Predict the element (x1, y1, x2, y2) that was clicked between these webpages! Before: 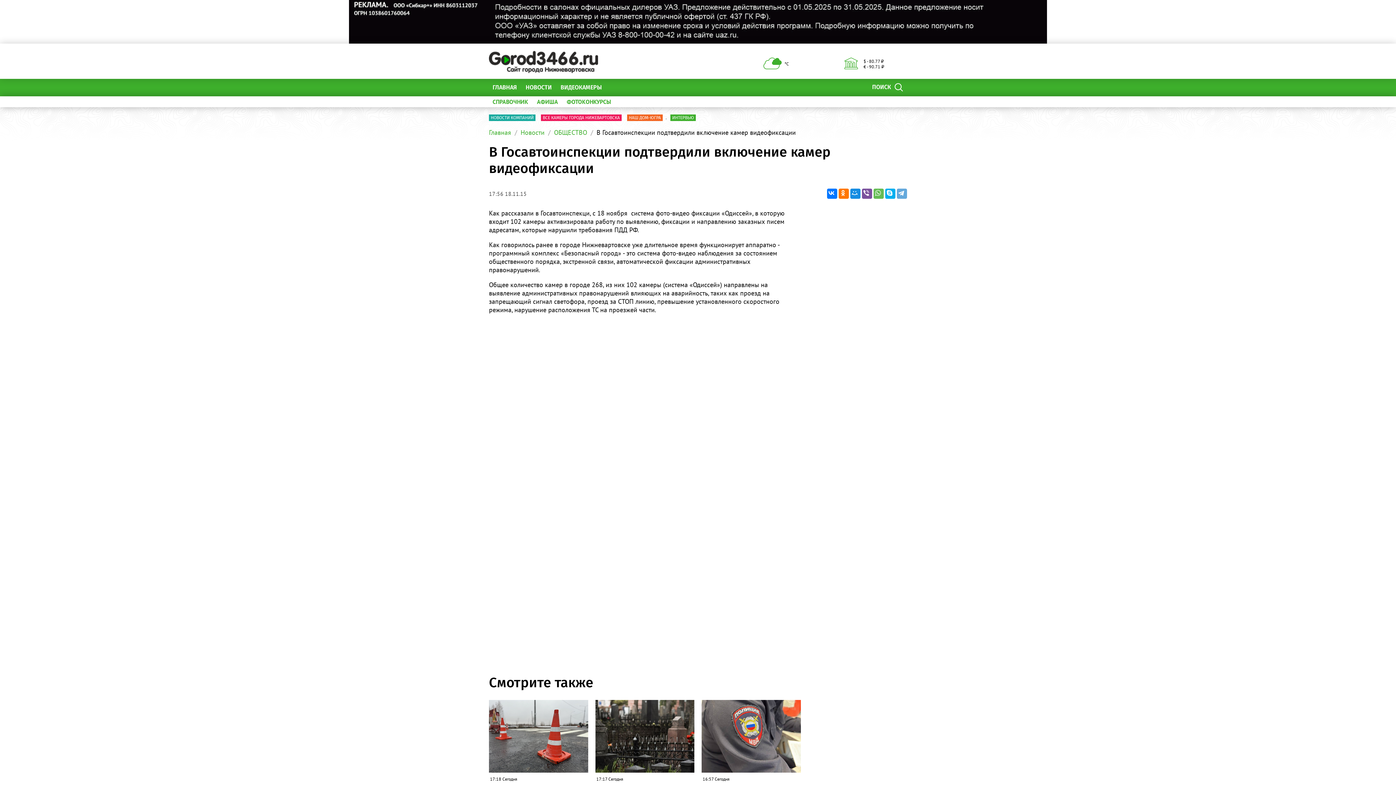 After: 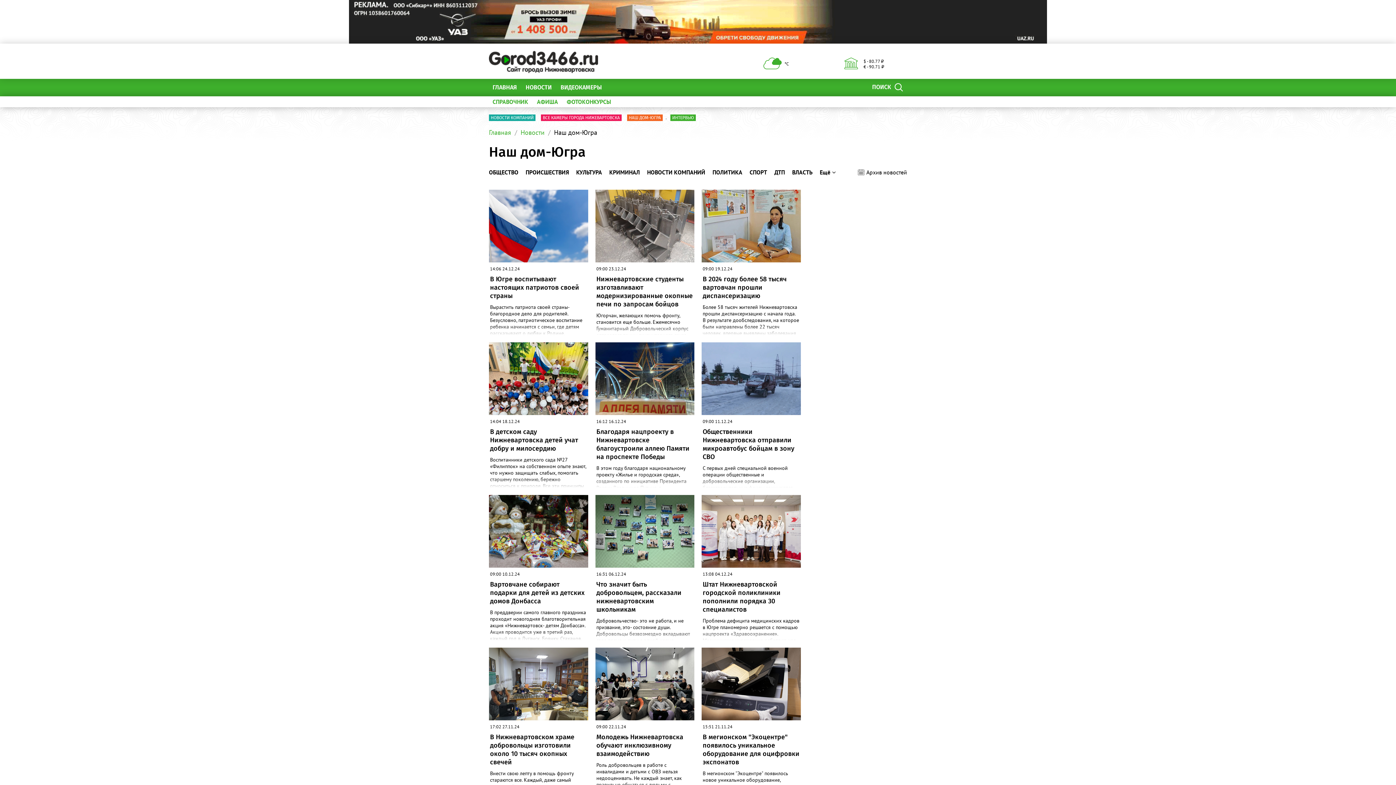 Action: label: НАШ ДОМ-ЮГРА . bbox: (627, 115, 666, 120)